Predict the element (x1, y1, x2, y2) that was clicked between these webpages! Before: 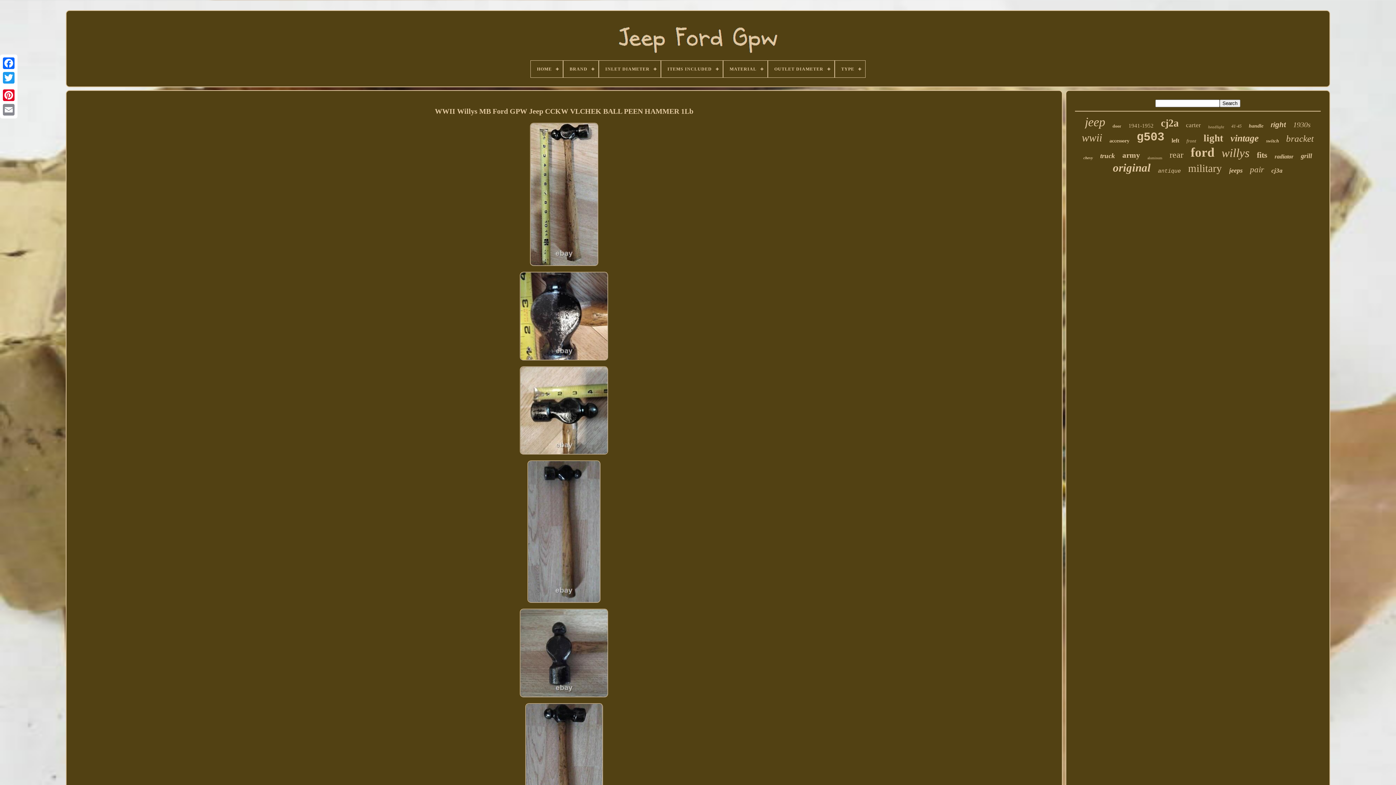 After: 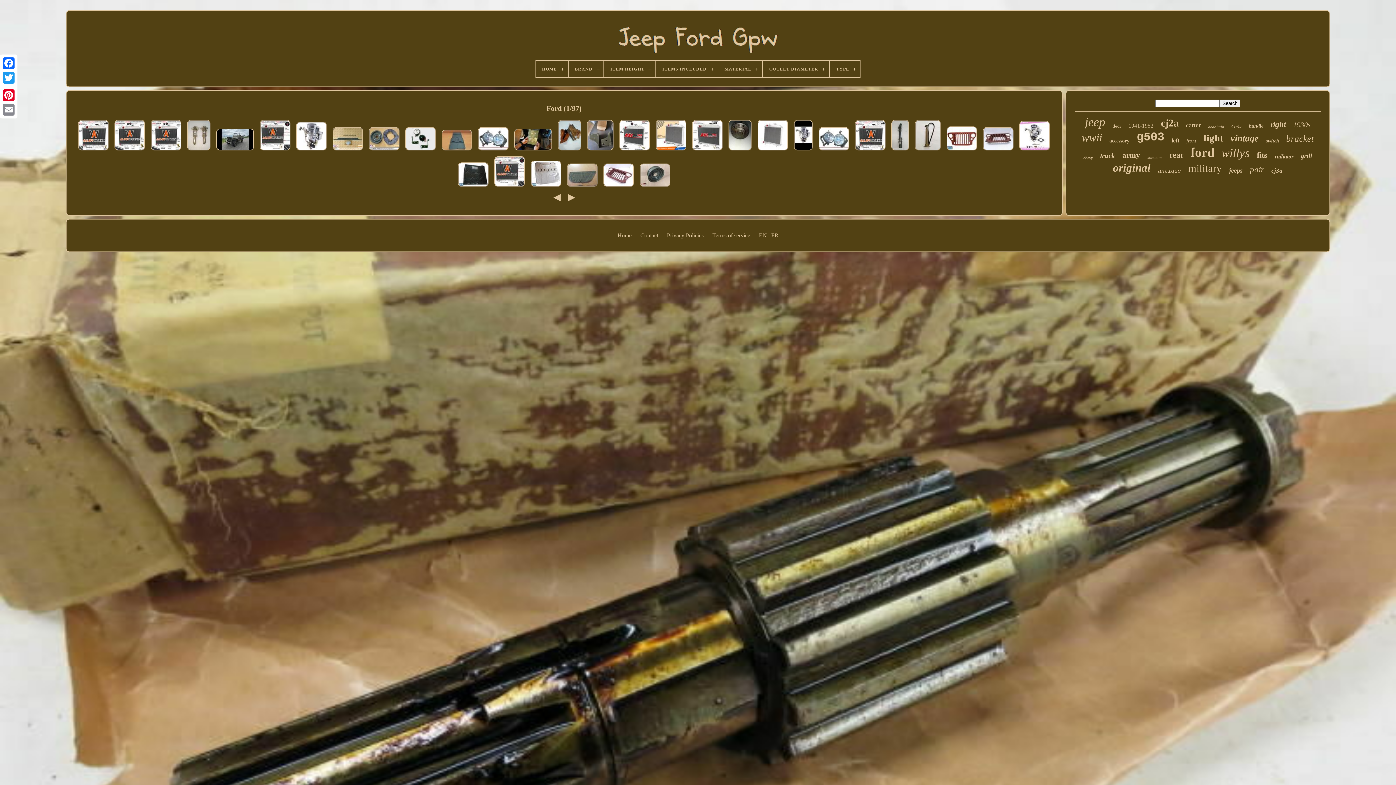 Action: label: ford bbox: (1191, 145, 1214, 160)